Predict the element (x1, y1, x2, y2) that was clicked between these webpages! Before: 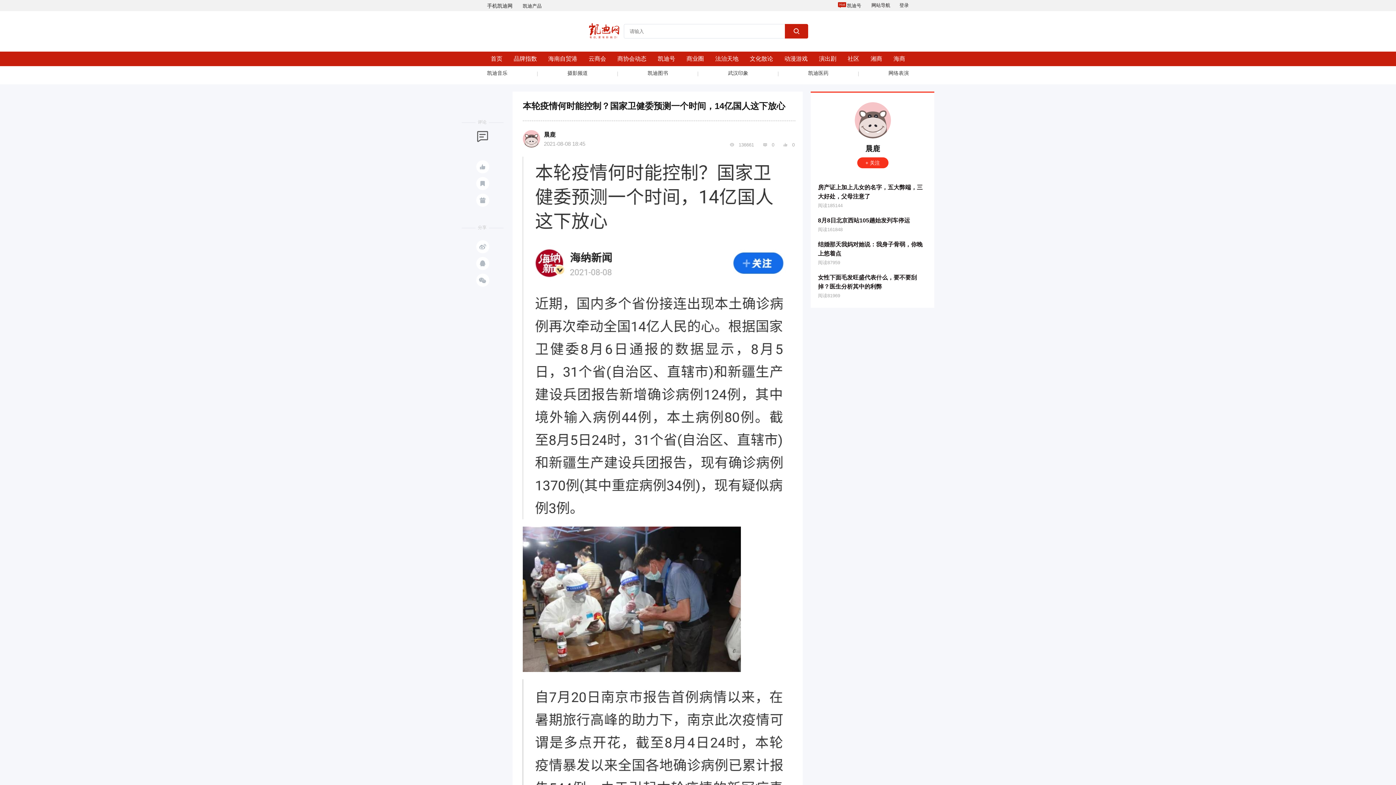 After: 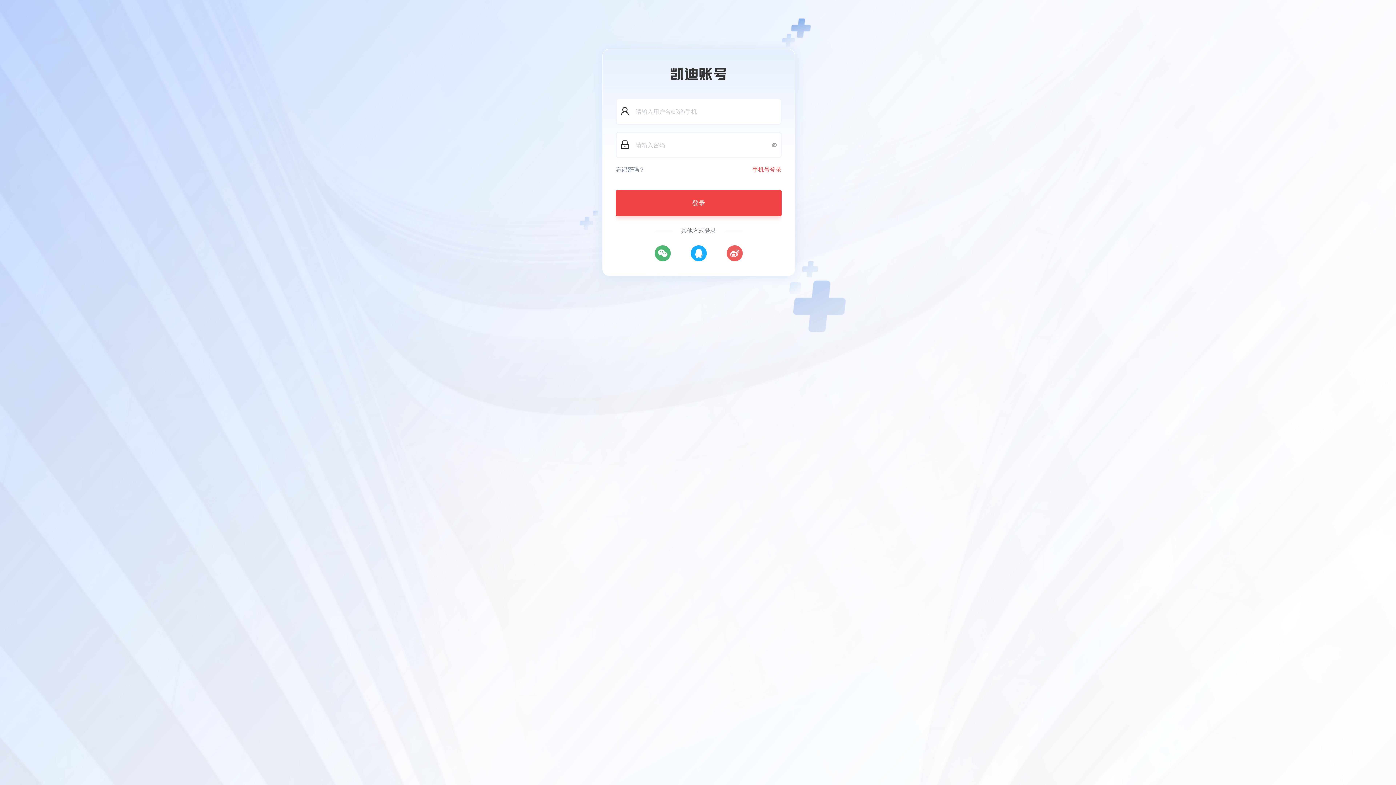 Action: bbox: (857, 157, 888, 168) label: + 关注